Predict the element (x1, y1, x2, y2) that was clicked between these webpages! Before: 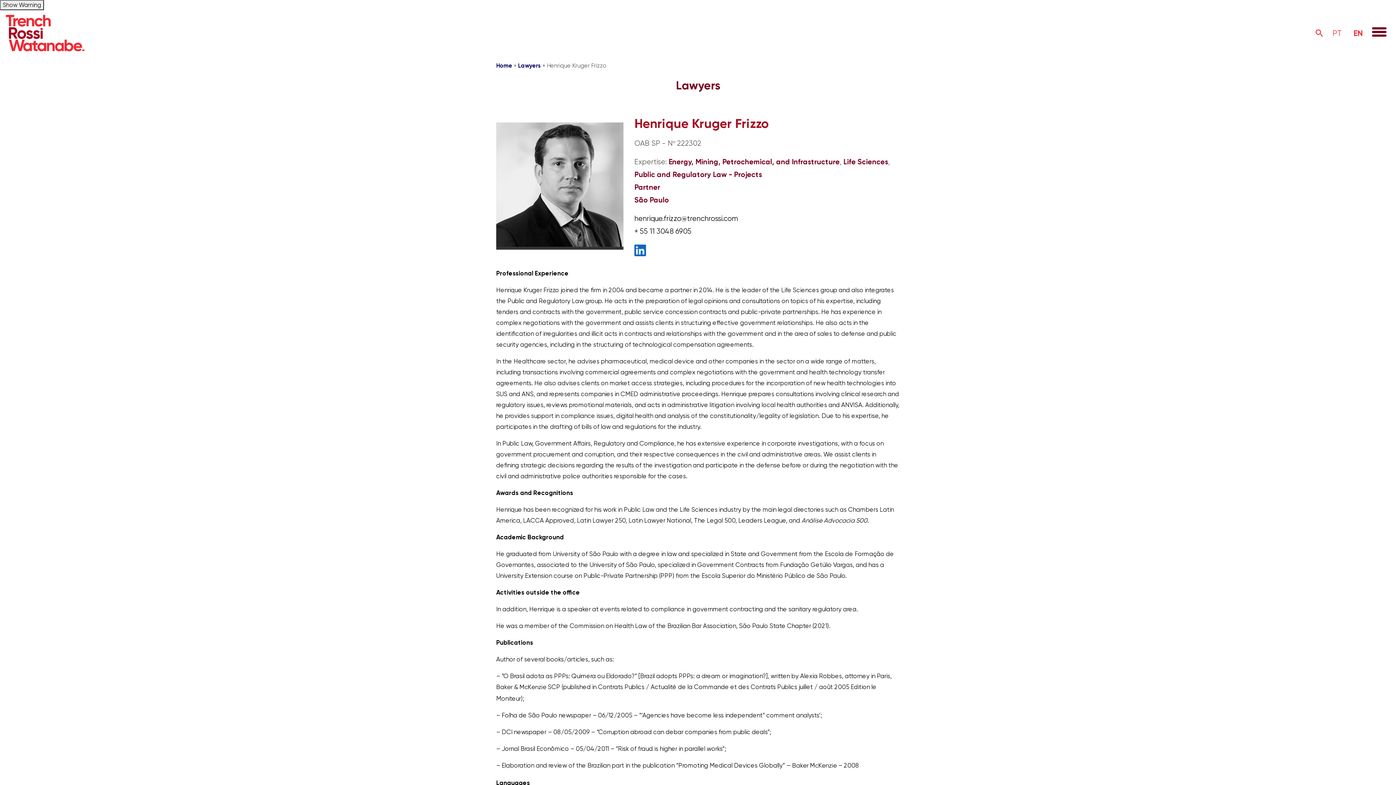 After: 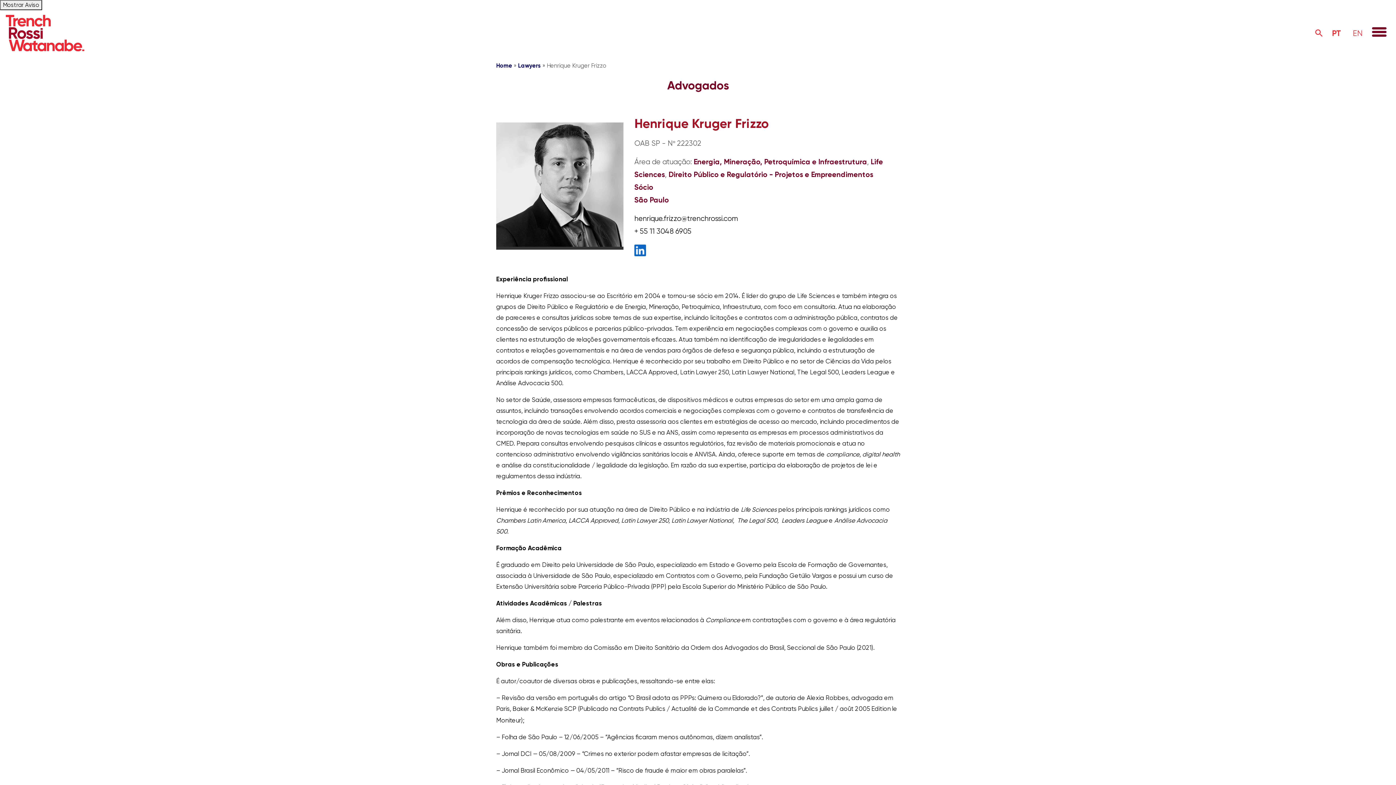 Action: label: PT bbox: (1326, 25, 1348, 40)